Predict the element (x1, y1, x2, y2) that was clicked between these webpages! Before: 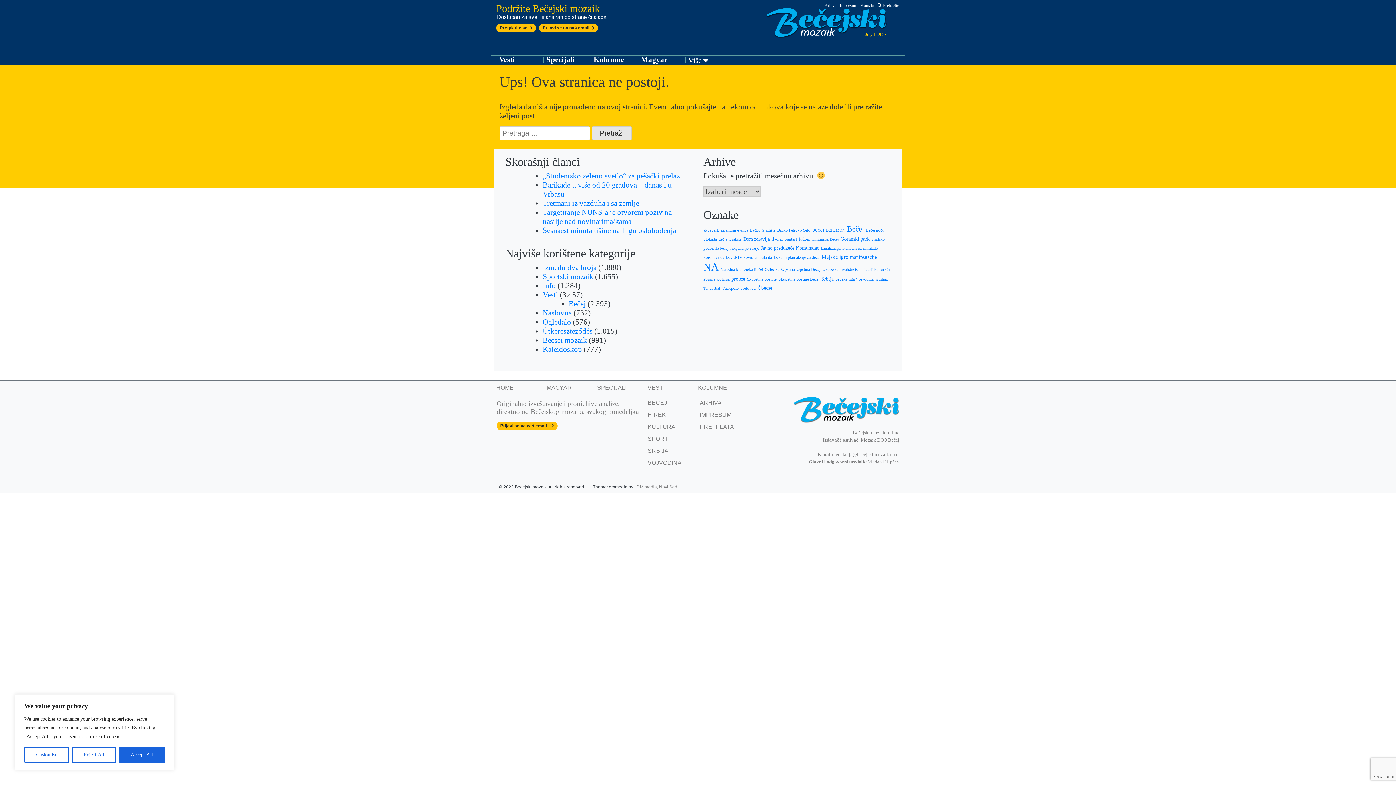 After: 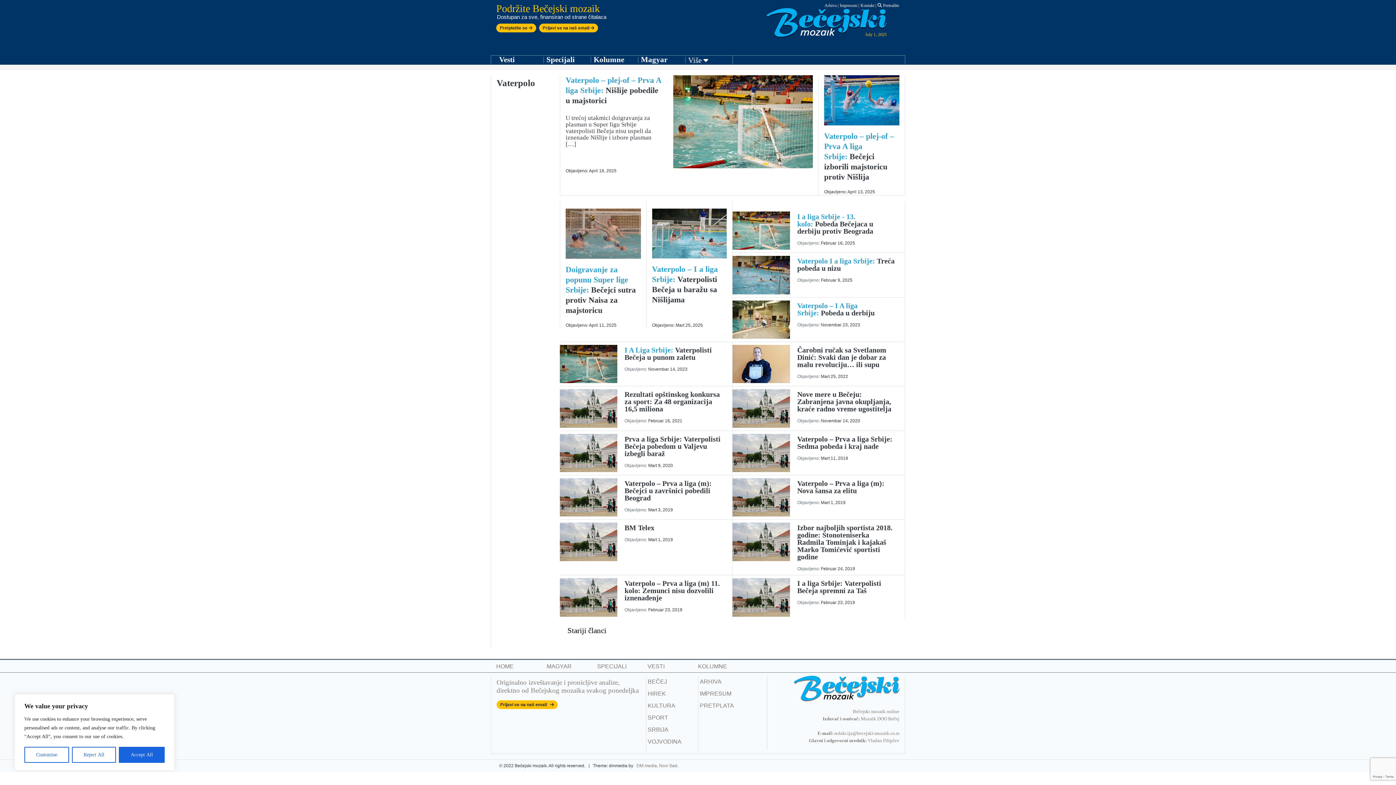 Action: bbox: (722, 286, 738, 290) label: Vaterpolo (28 stavki)